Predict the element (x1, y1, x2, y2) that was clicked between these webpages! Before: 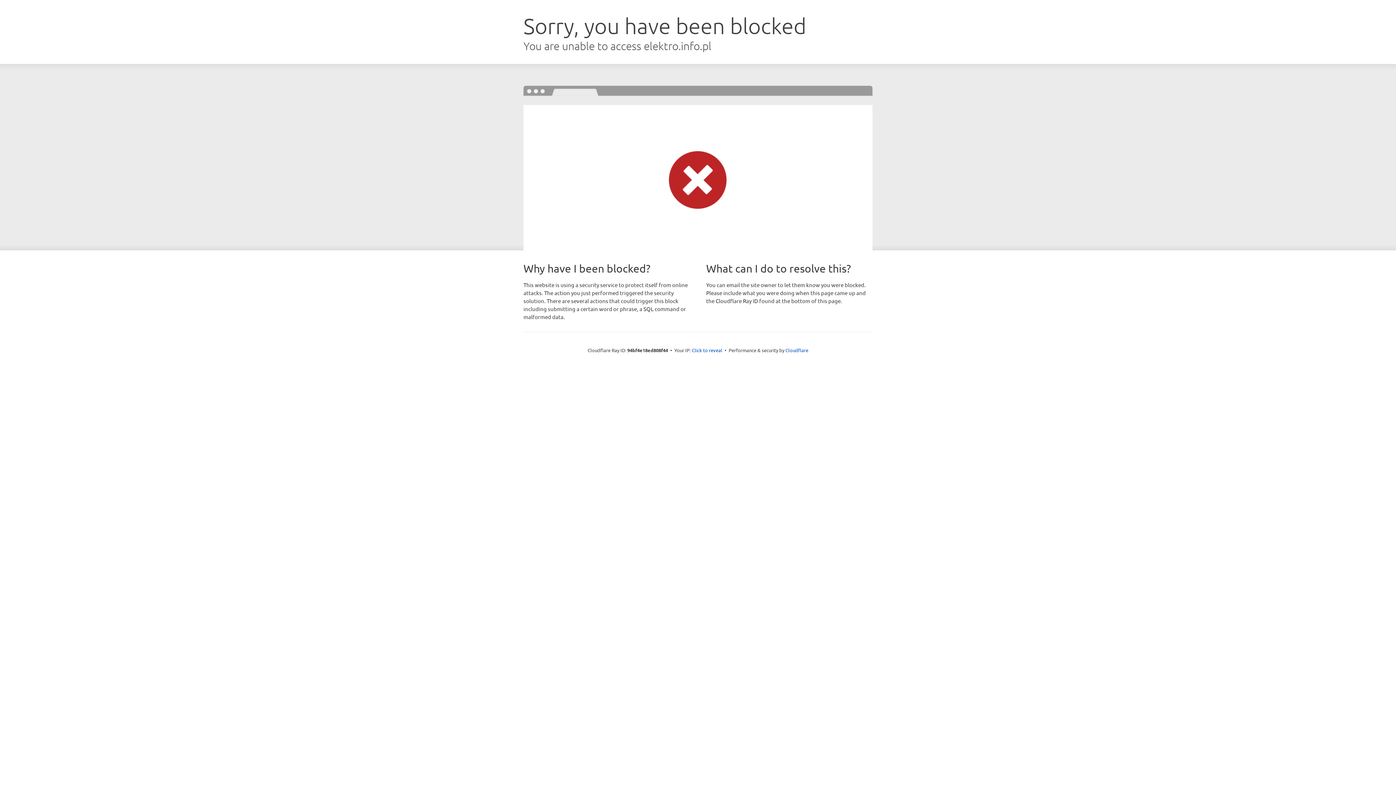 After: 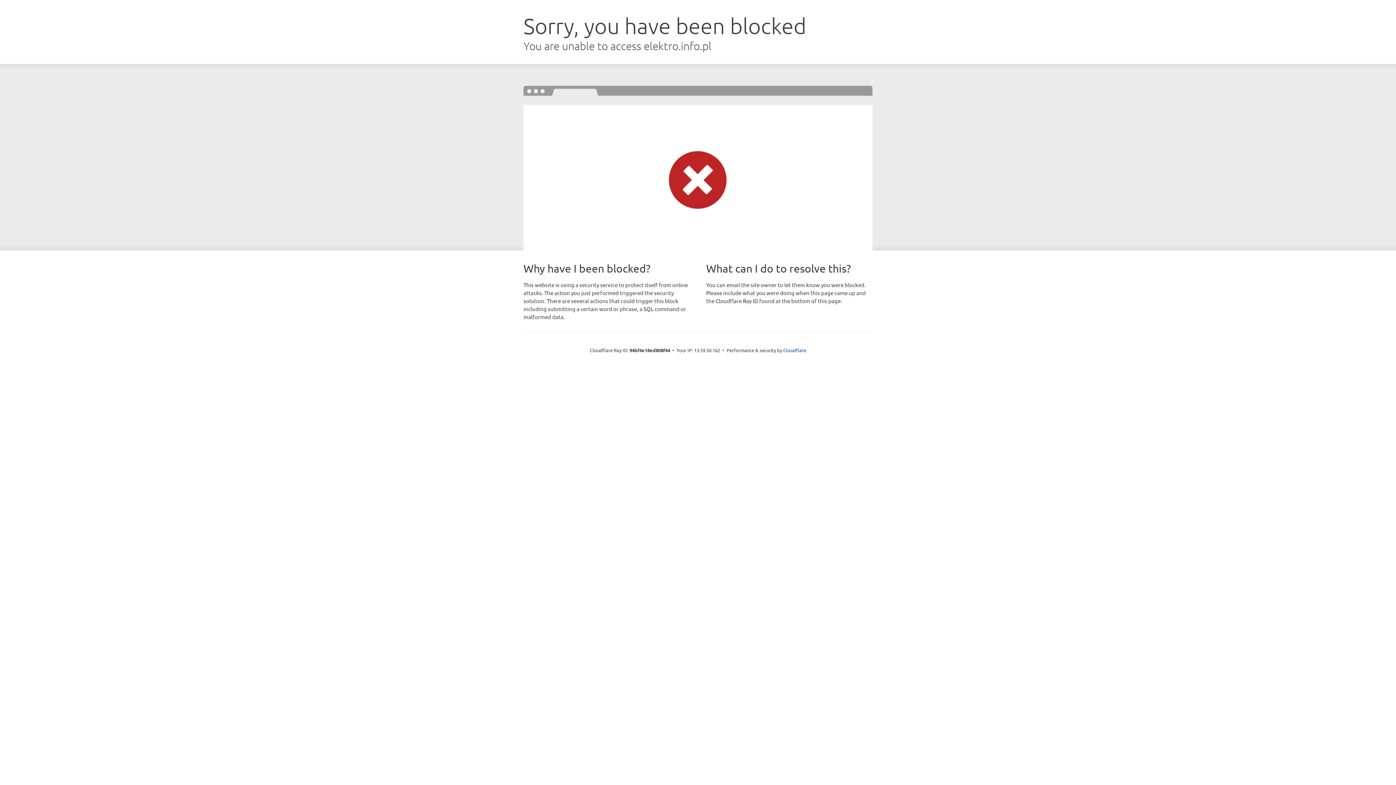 Action: label: Click to reveal bbox: (692, 346, 722, 353)